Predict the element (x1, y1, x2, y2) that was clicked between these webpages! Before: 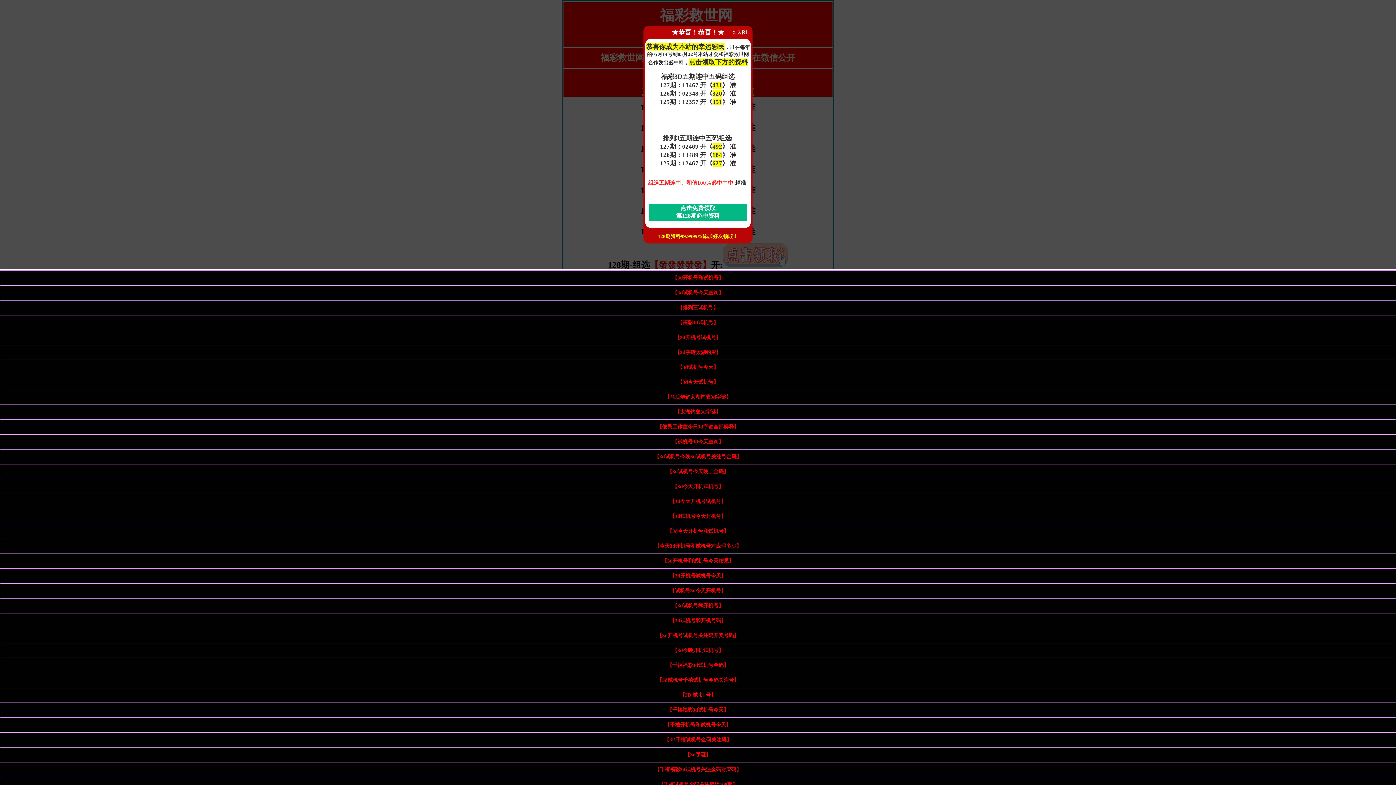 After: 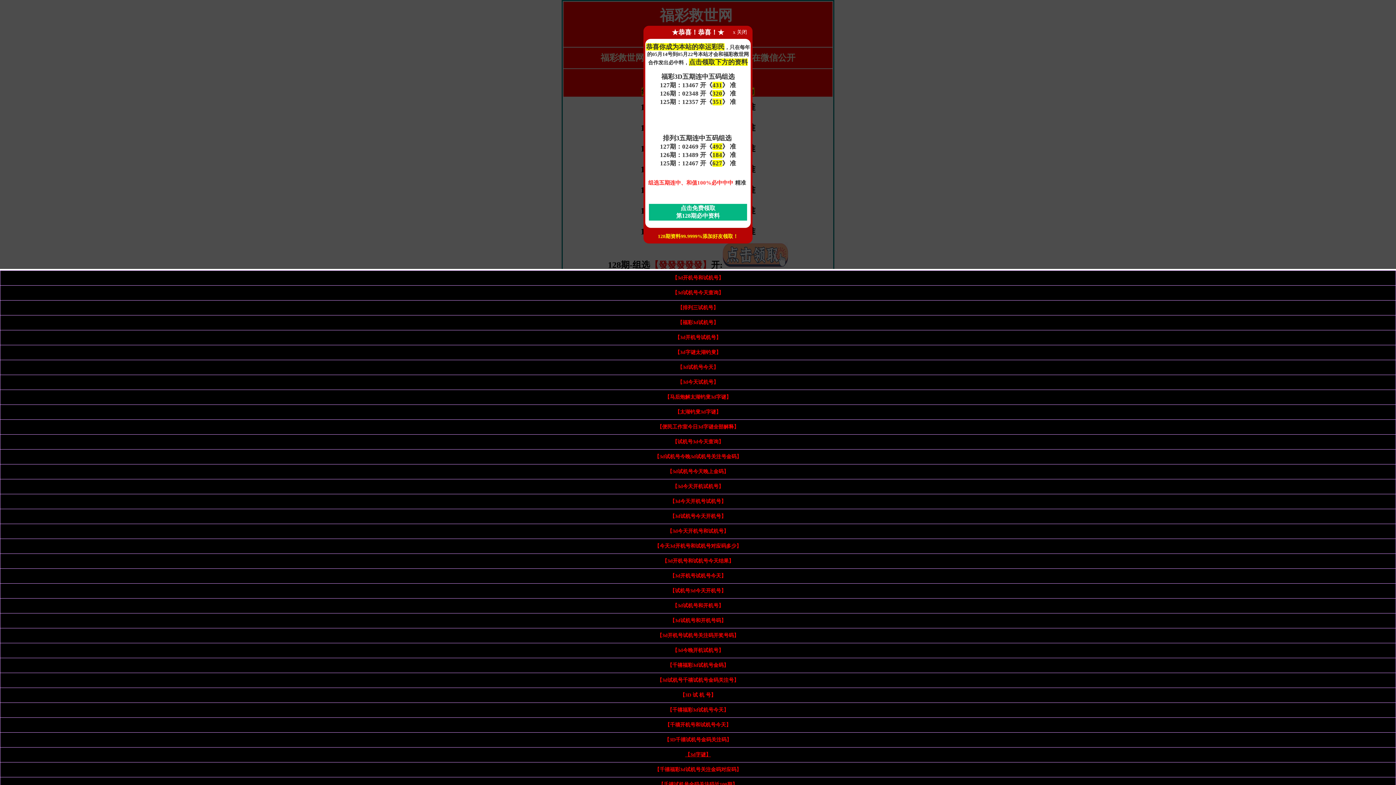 Action: label: 【3d字谜】 bbox: (685, 752, 711, 757)